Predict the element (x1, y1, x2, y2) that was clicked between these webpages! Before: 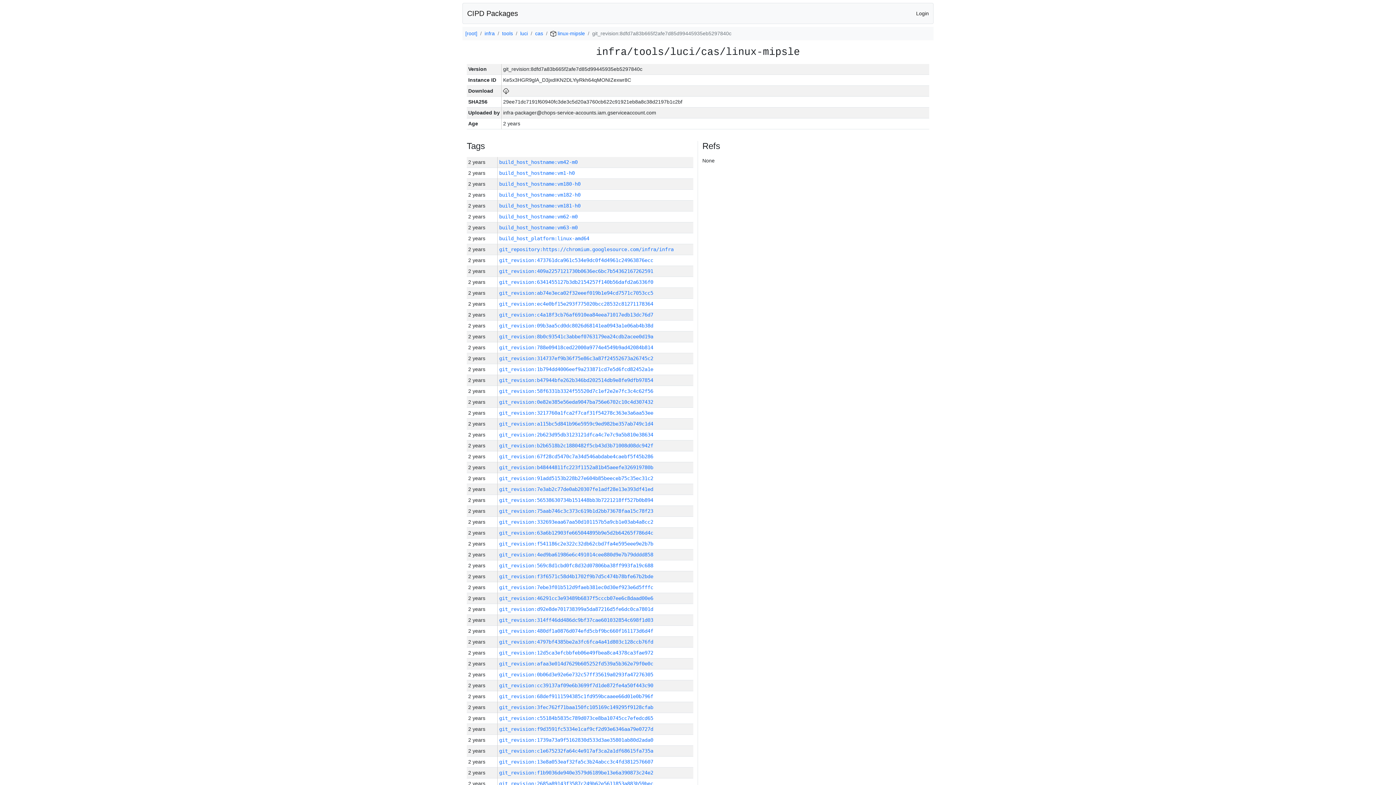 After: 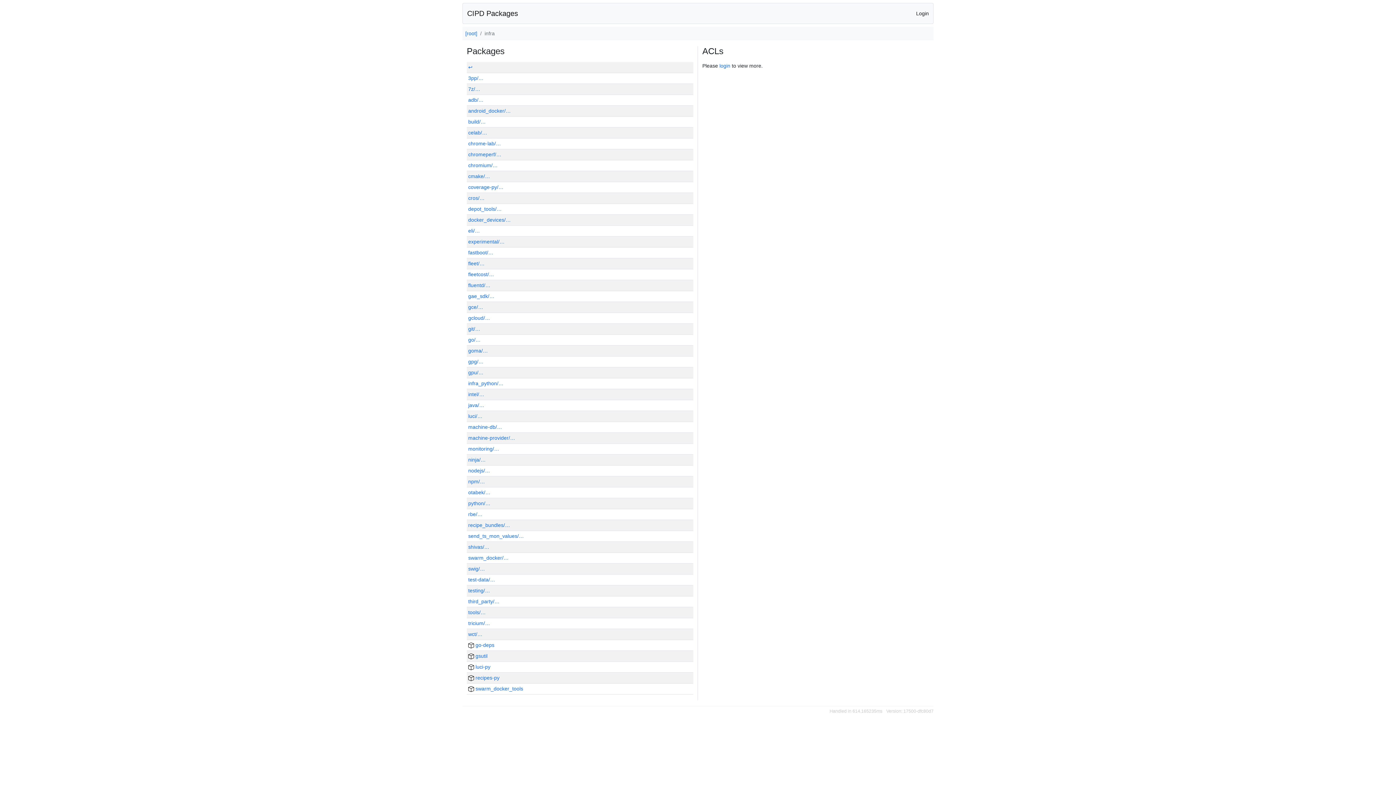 Action: label: infra bbox: (484, 30, 494, 36)